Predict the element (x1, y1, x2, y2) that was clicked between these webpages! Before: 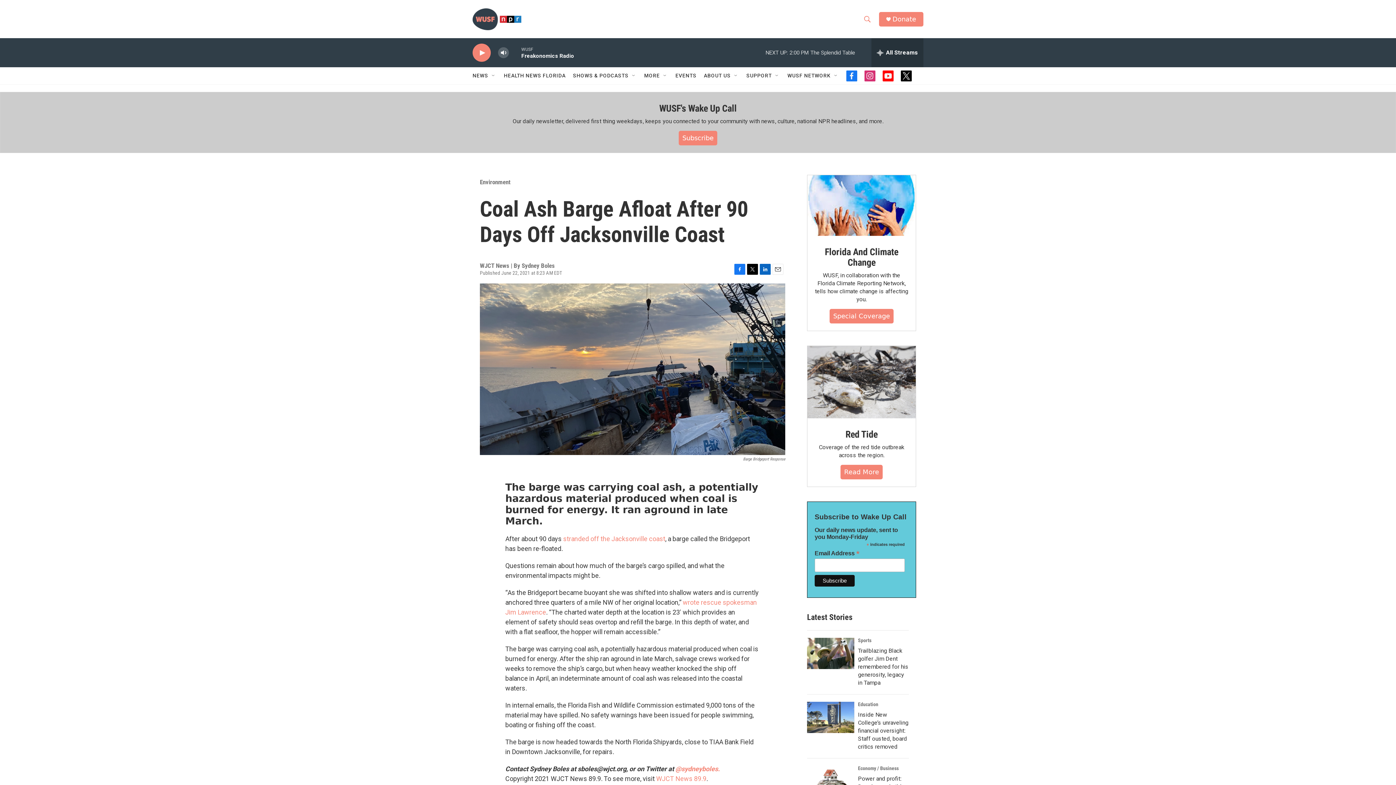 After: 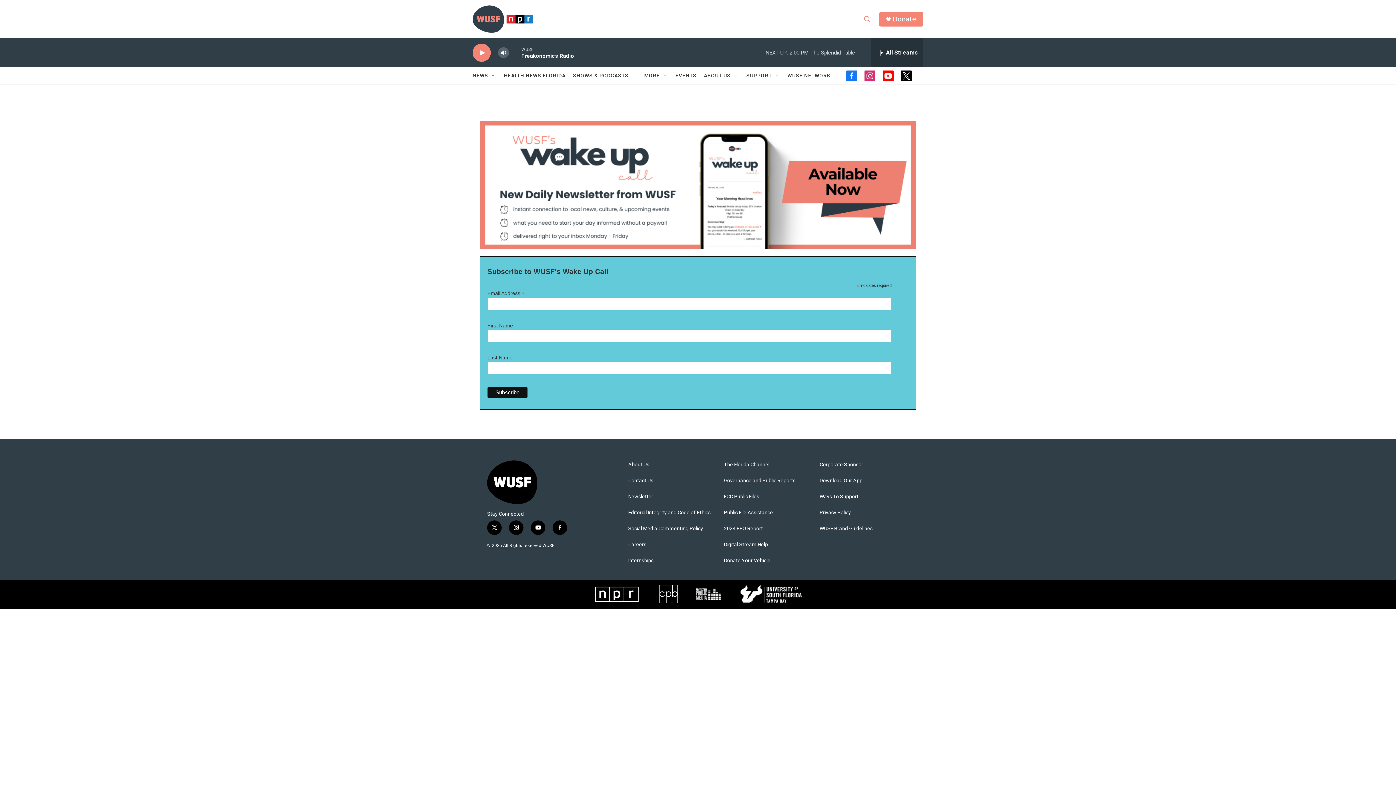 Action: label: Subscribe bbox: (682, 134, 713, 141)